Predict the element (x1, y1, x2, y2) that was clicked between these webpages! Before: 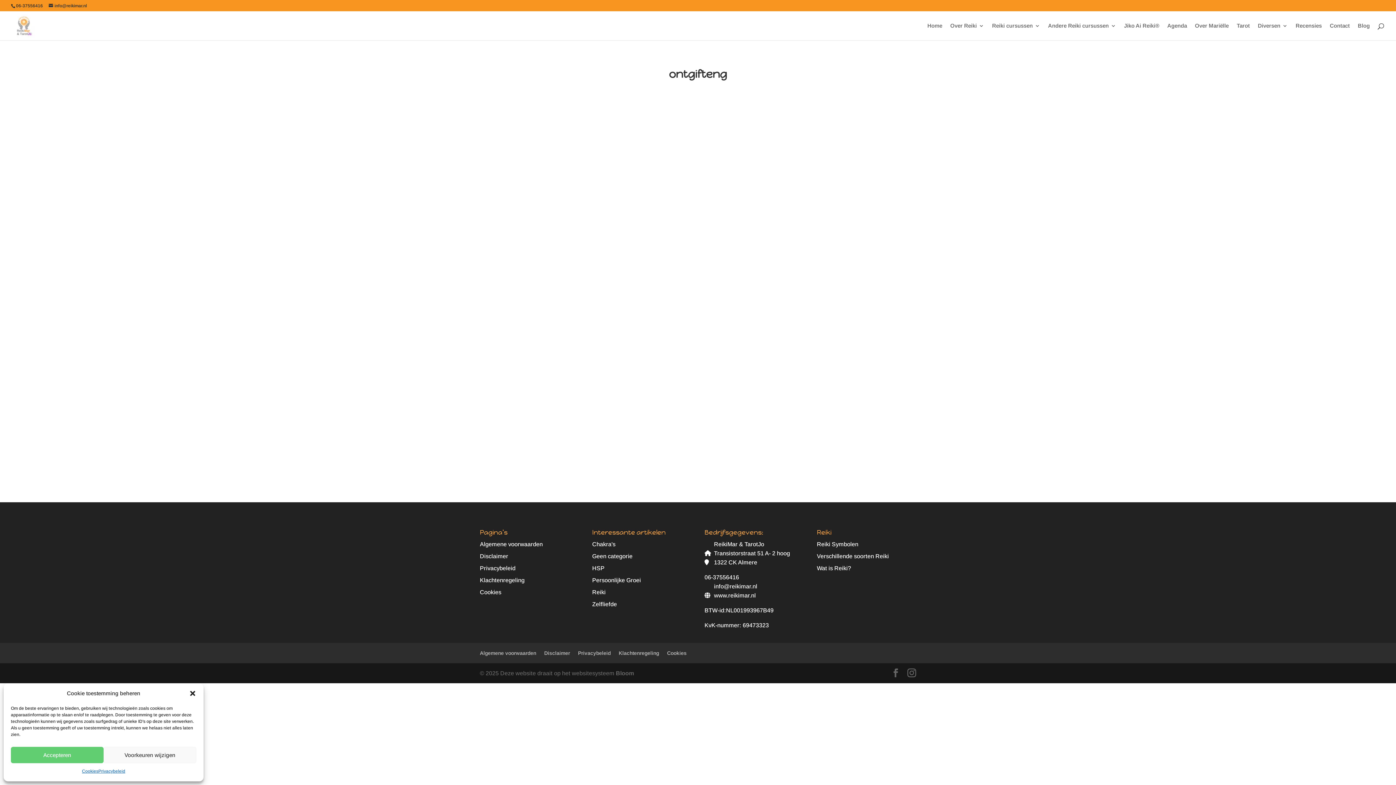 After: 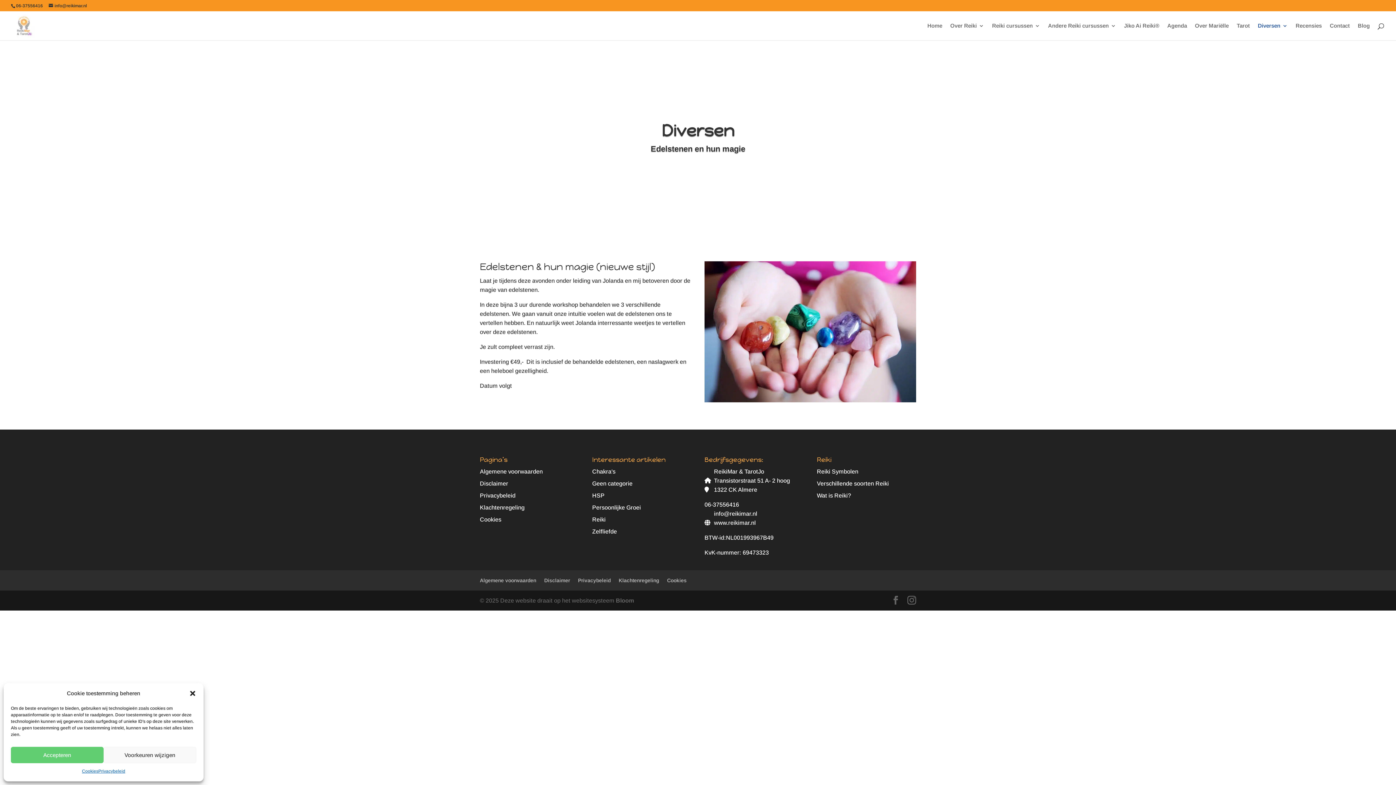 Action: label: Diversen bbox: (1258, 23, 1288, 40)